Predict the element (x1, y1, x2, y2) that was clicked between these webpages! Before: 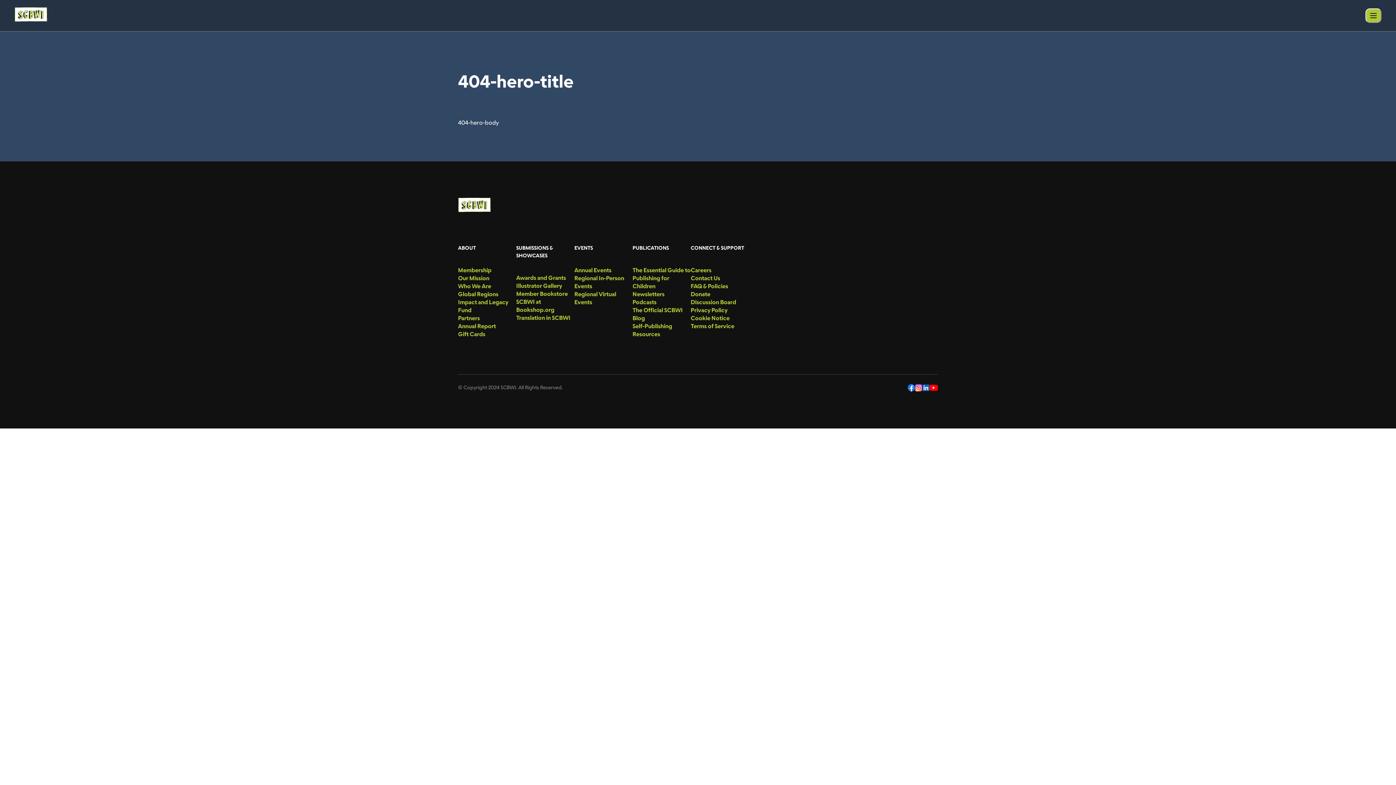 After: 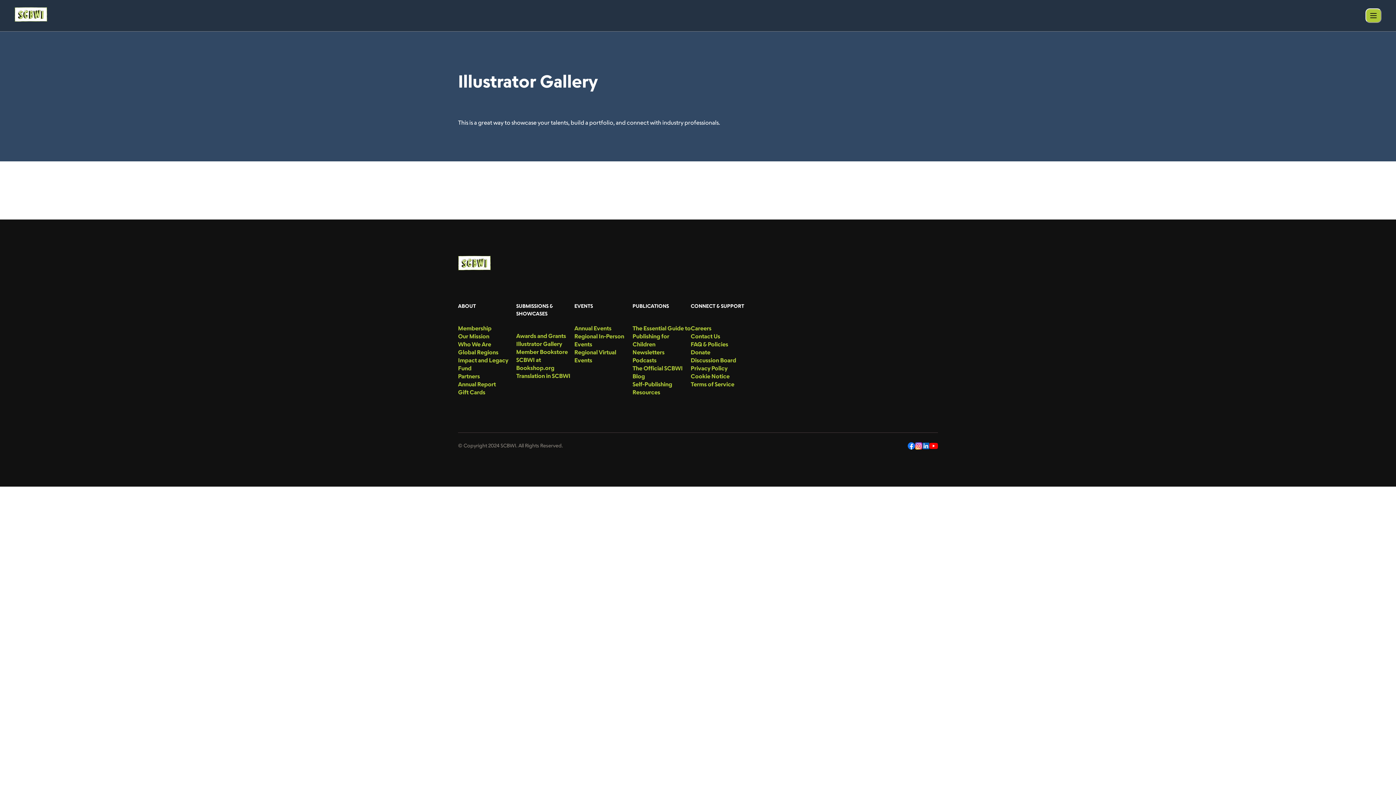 Action: label: menu-link bbox: (516, 281, 574, 289)